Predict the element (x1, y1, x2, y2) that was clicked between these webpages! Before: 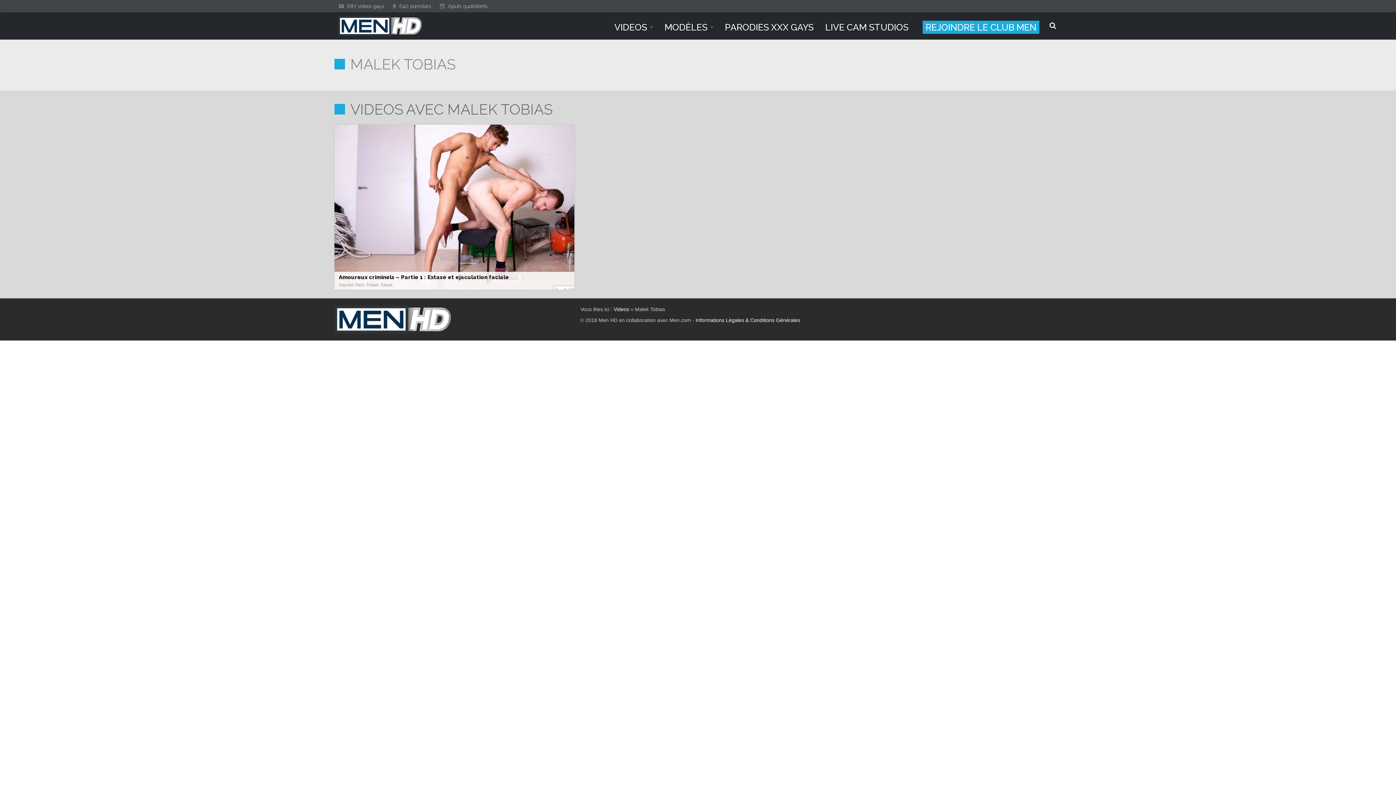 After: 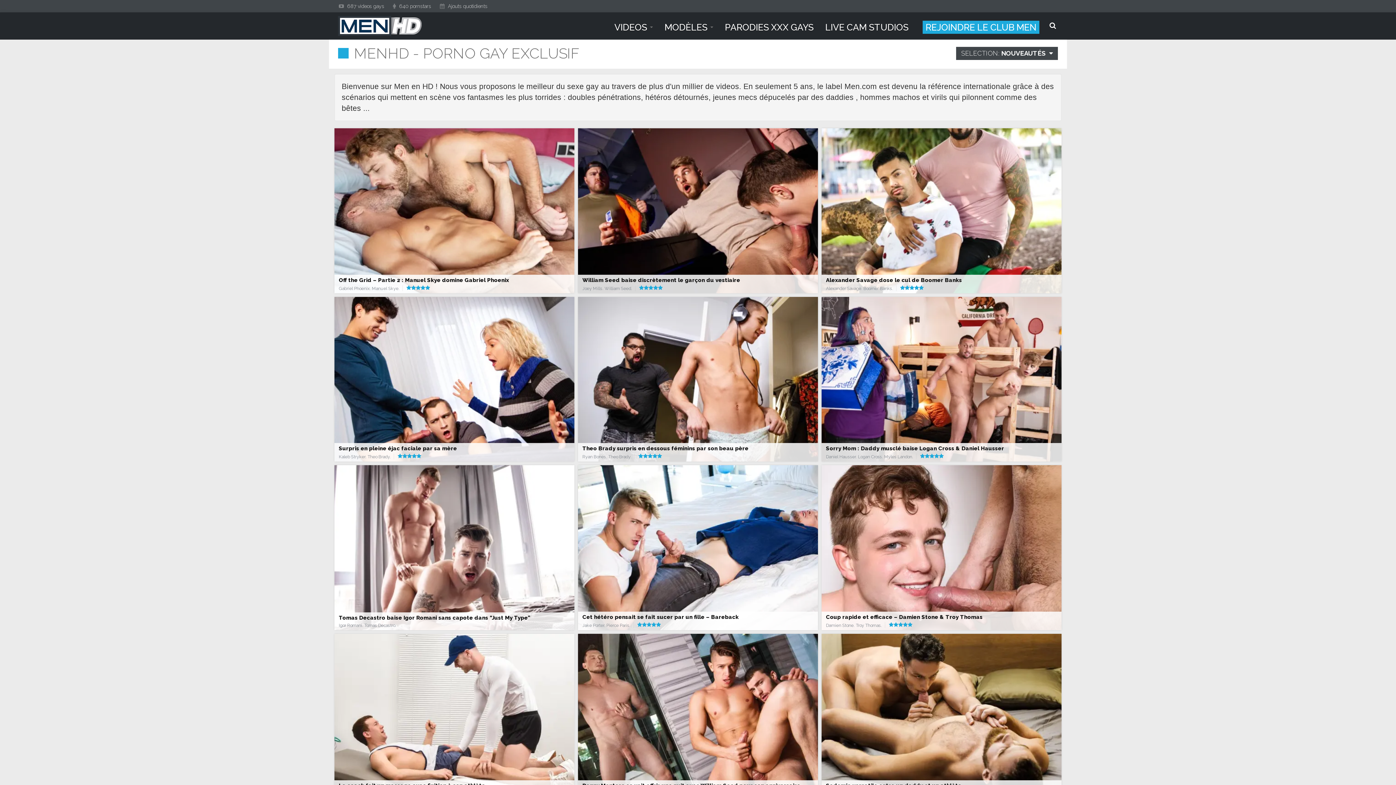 Action: bbox: (613, 306, 629, 312) label: Videos